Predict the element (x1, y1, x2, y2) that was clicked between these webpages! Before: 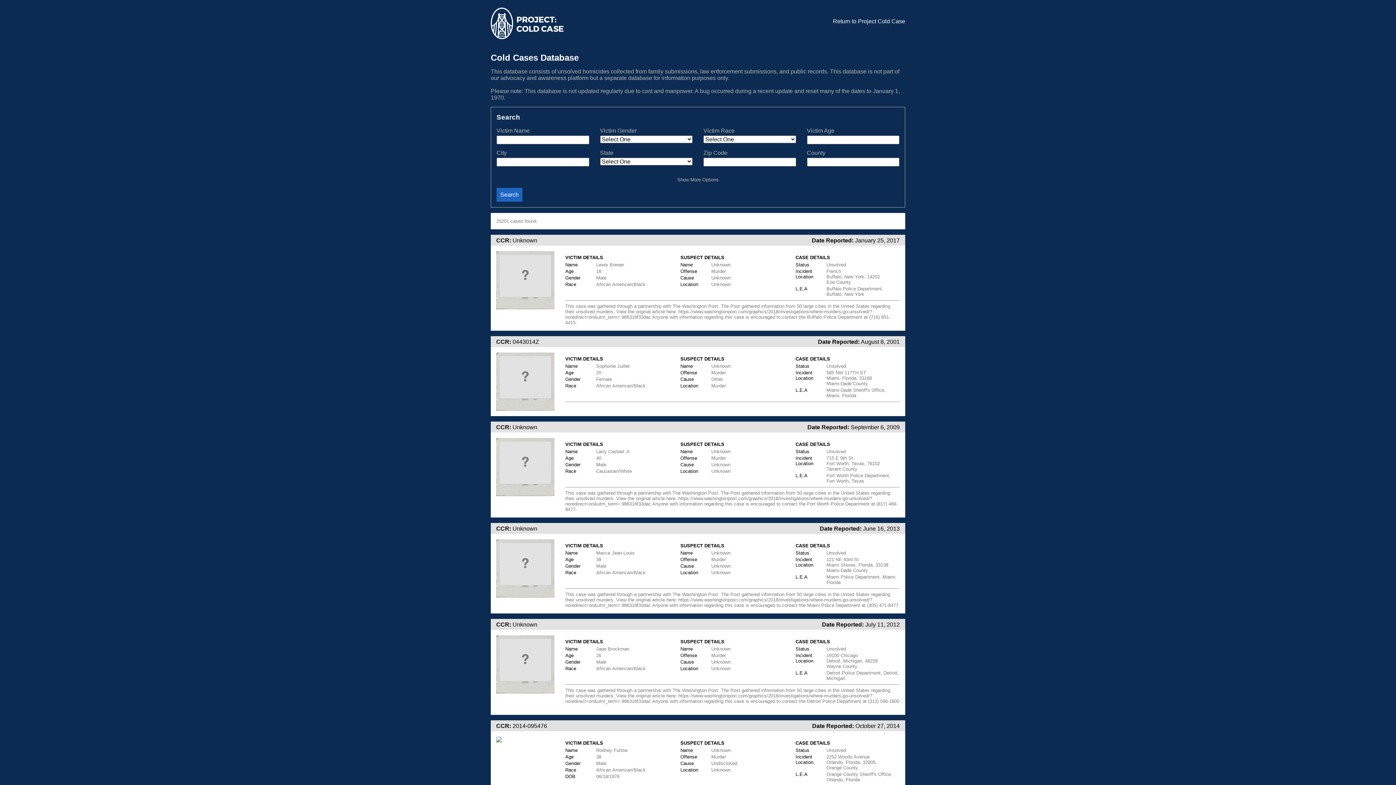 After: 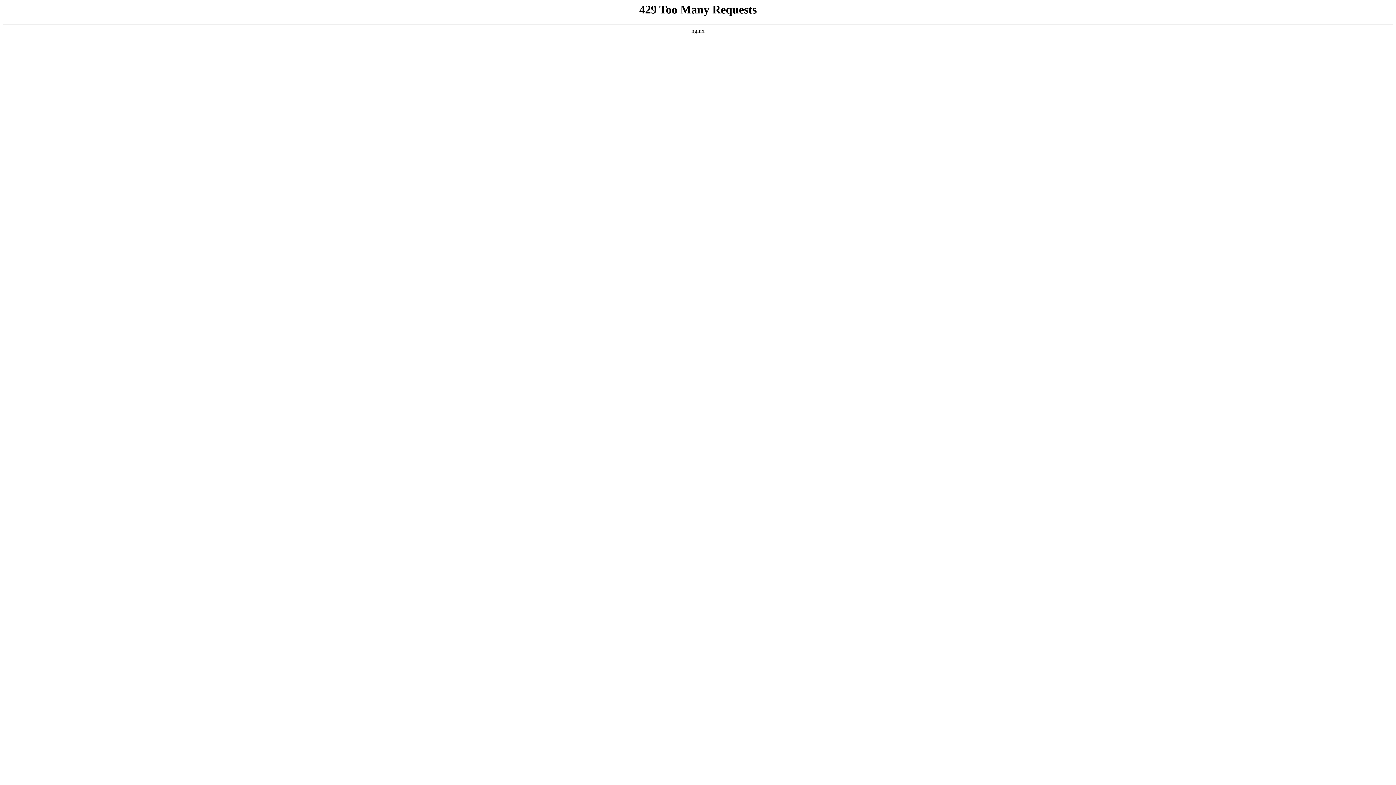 Action: bbox: (833, 18, 905, 24) label: Return to Project Cold Case